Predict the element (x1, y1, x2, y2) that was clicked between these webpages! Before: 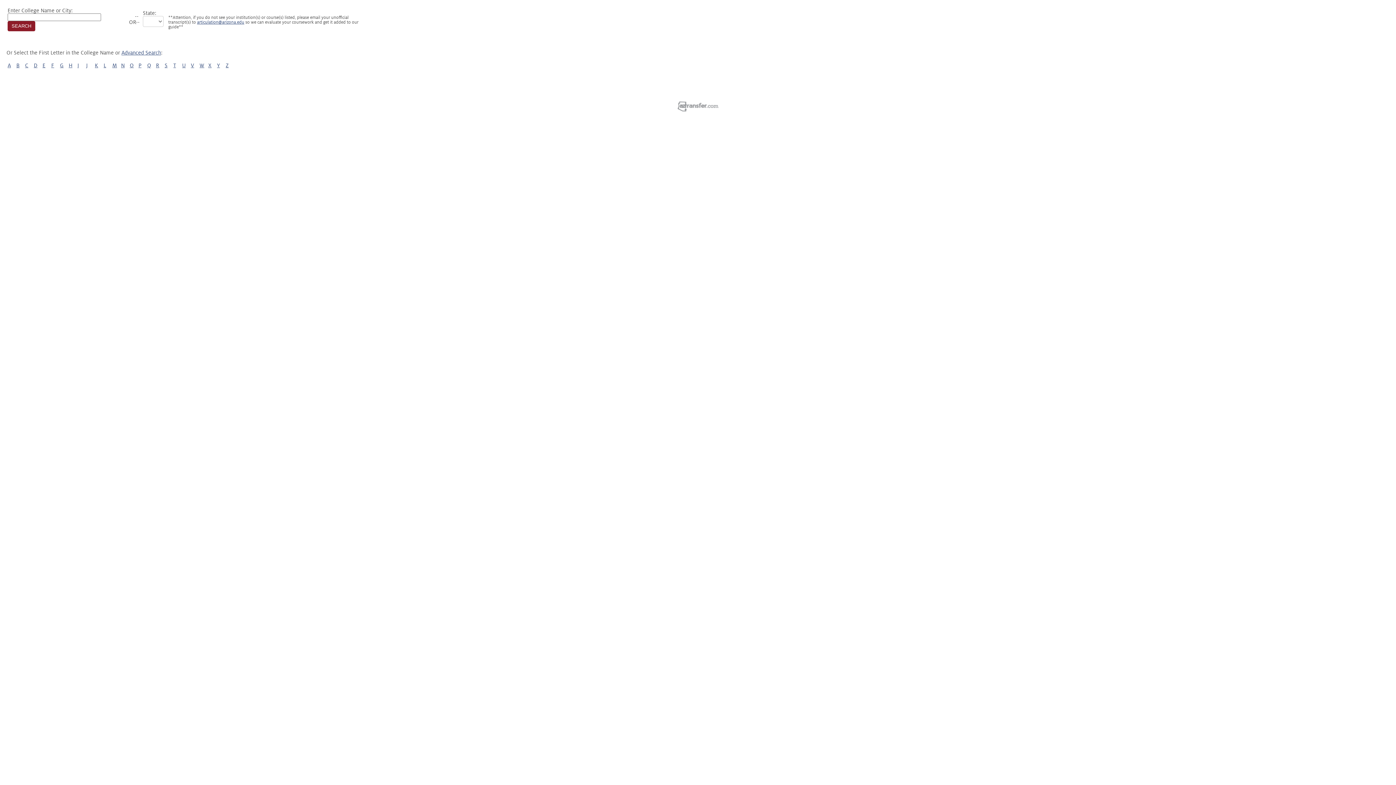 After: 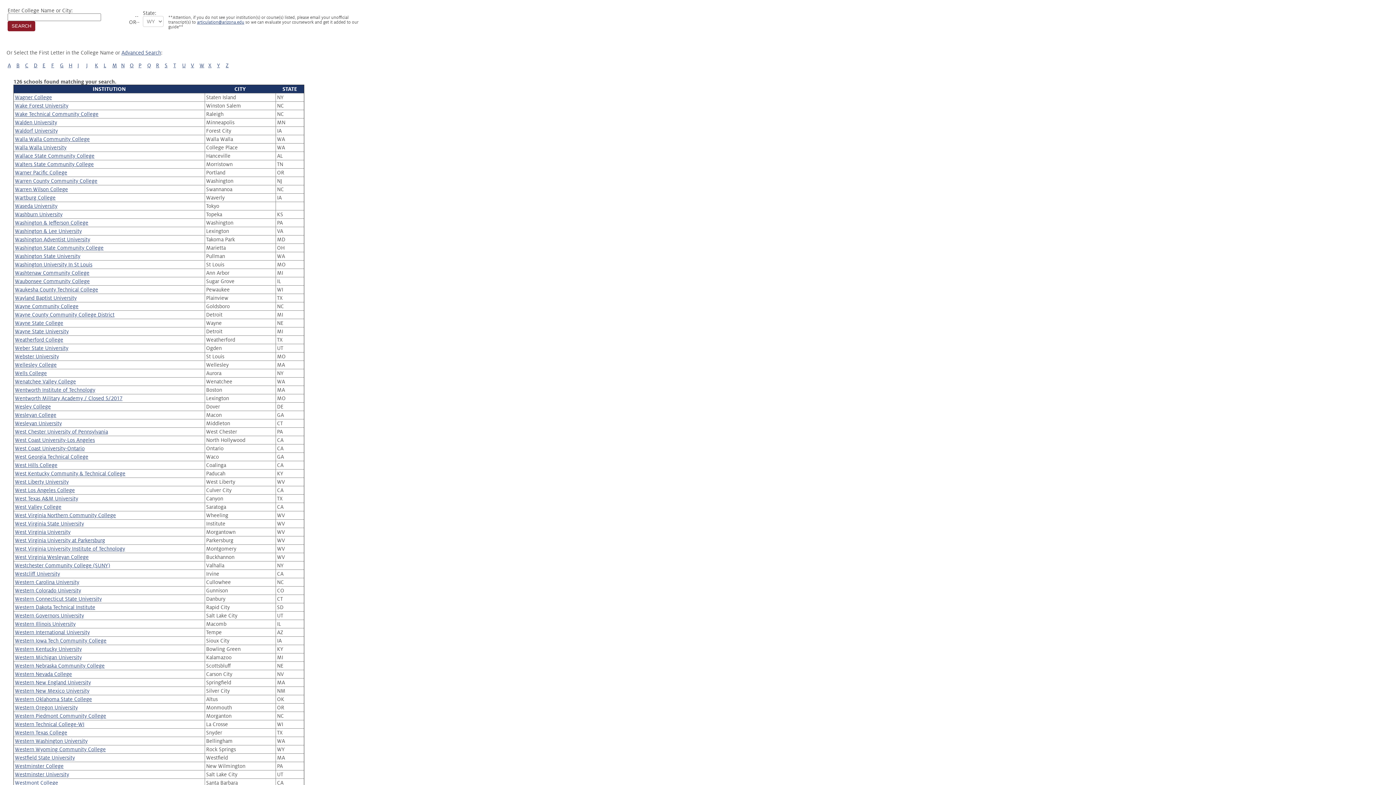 Action: label: W bbox: (199, 62, 204, 68)